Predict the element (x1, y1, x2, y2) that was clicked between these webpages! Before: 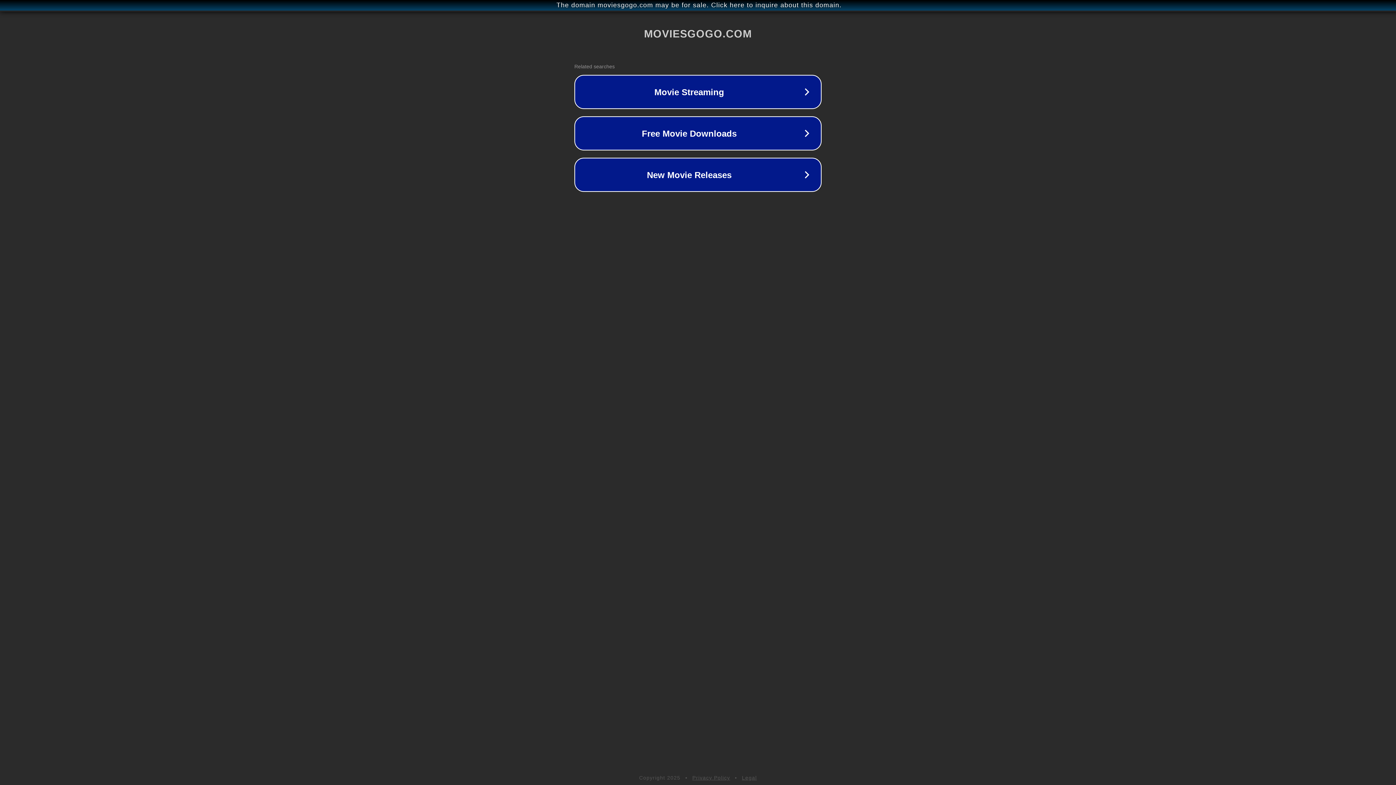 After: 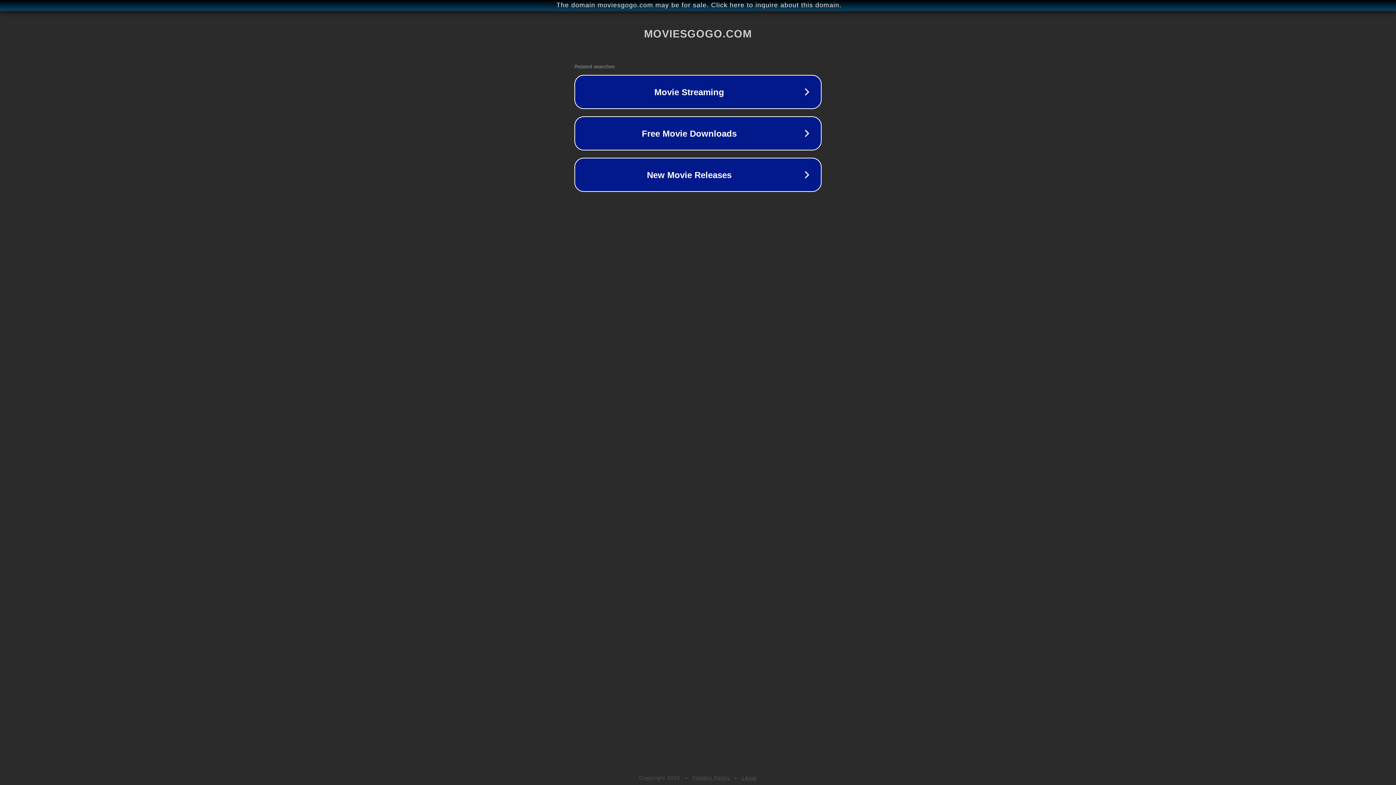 Action: bbox: (692, 775, 730, 781) label: Privacy Policy